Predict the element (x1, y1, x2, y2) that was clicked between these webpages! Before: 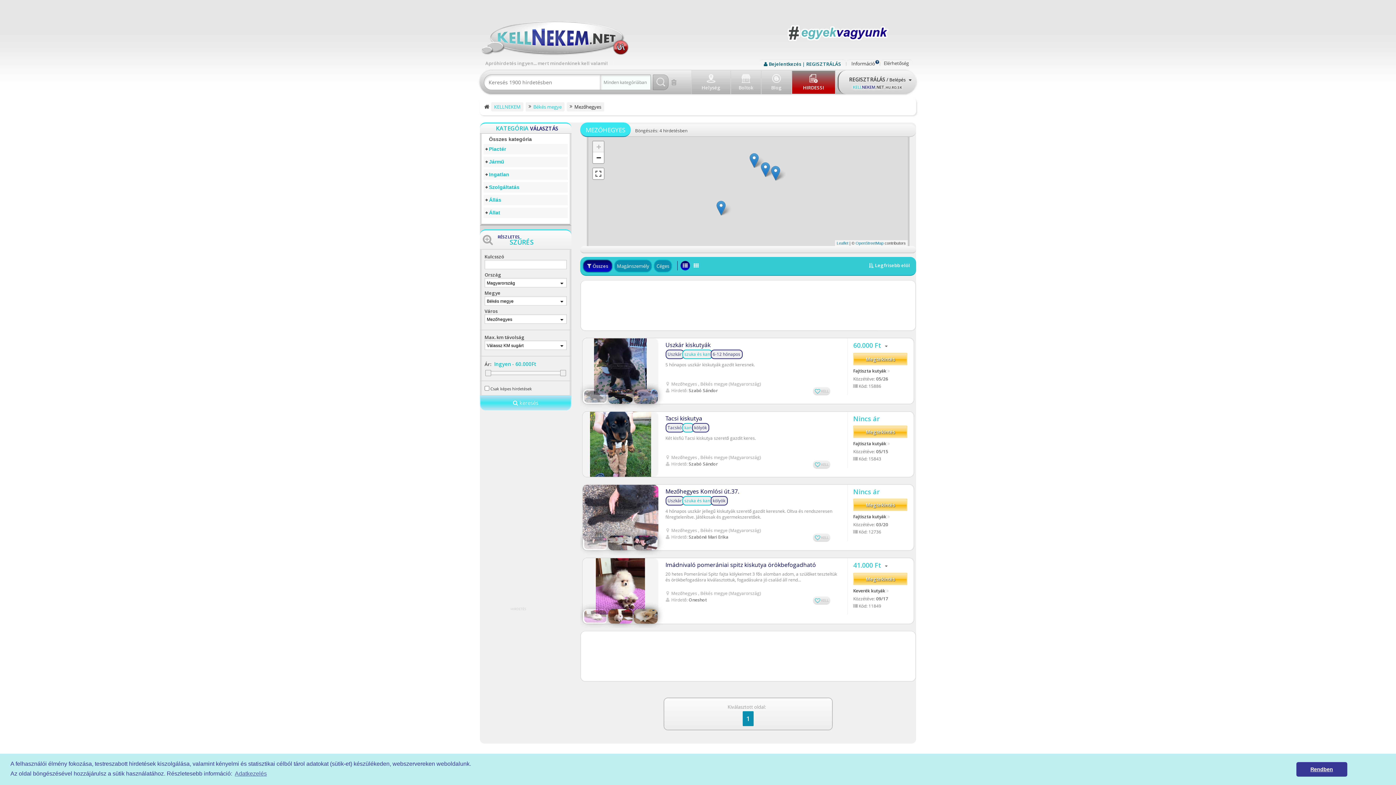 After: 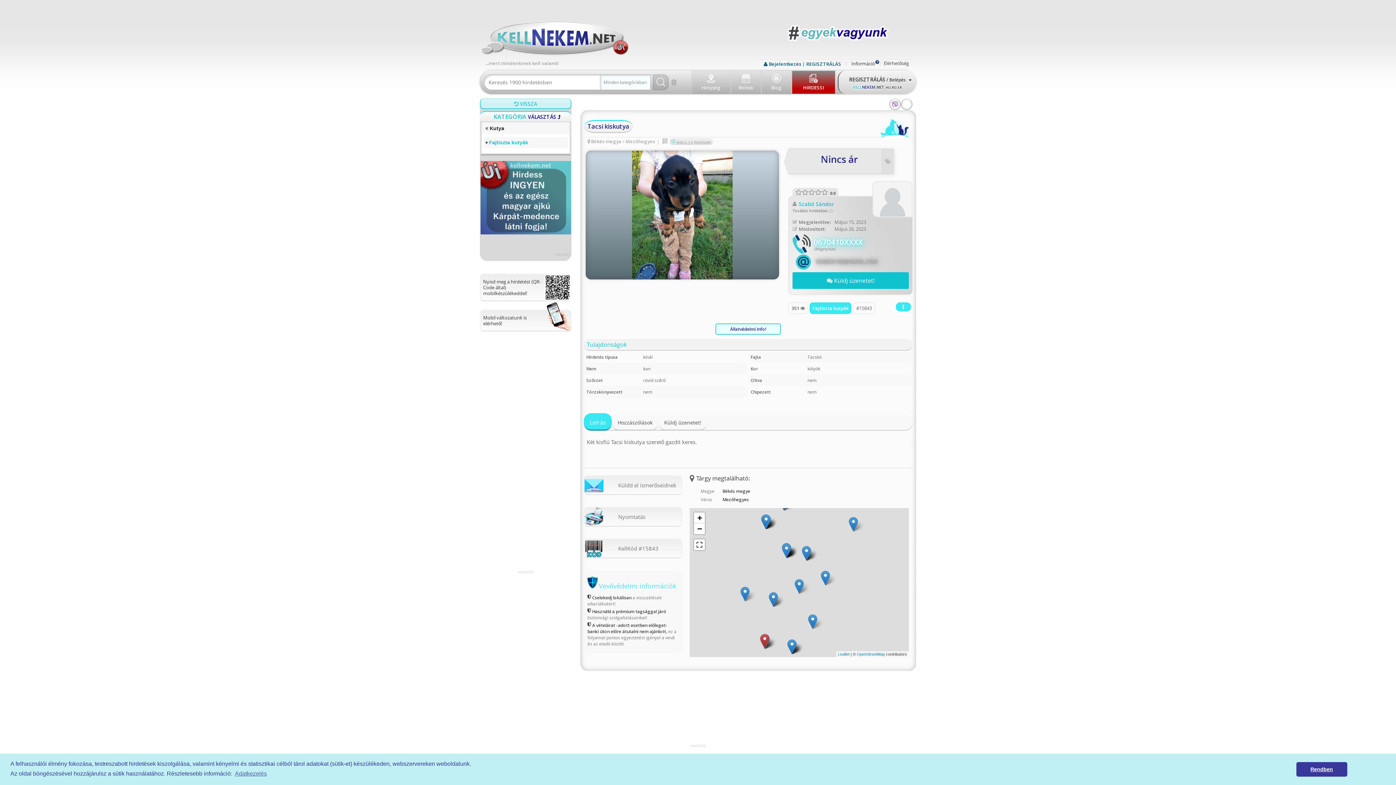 Action: bbox: (582, 412, 658, 477)